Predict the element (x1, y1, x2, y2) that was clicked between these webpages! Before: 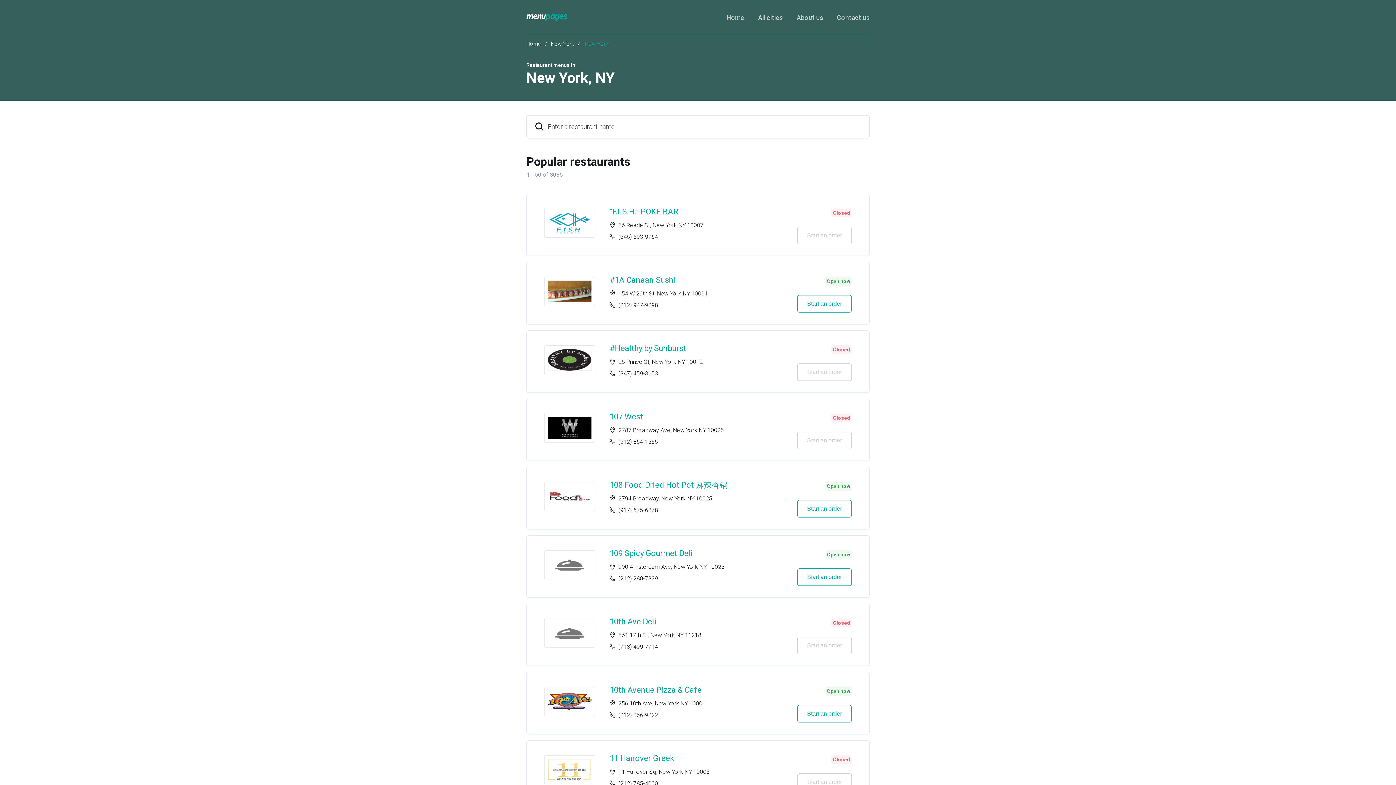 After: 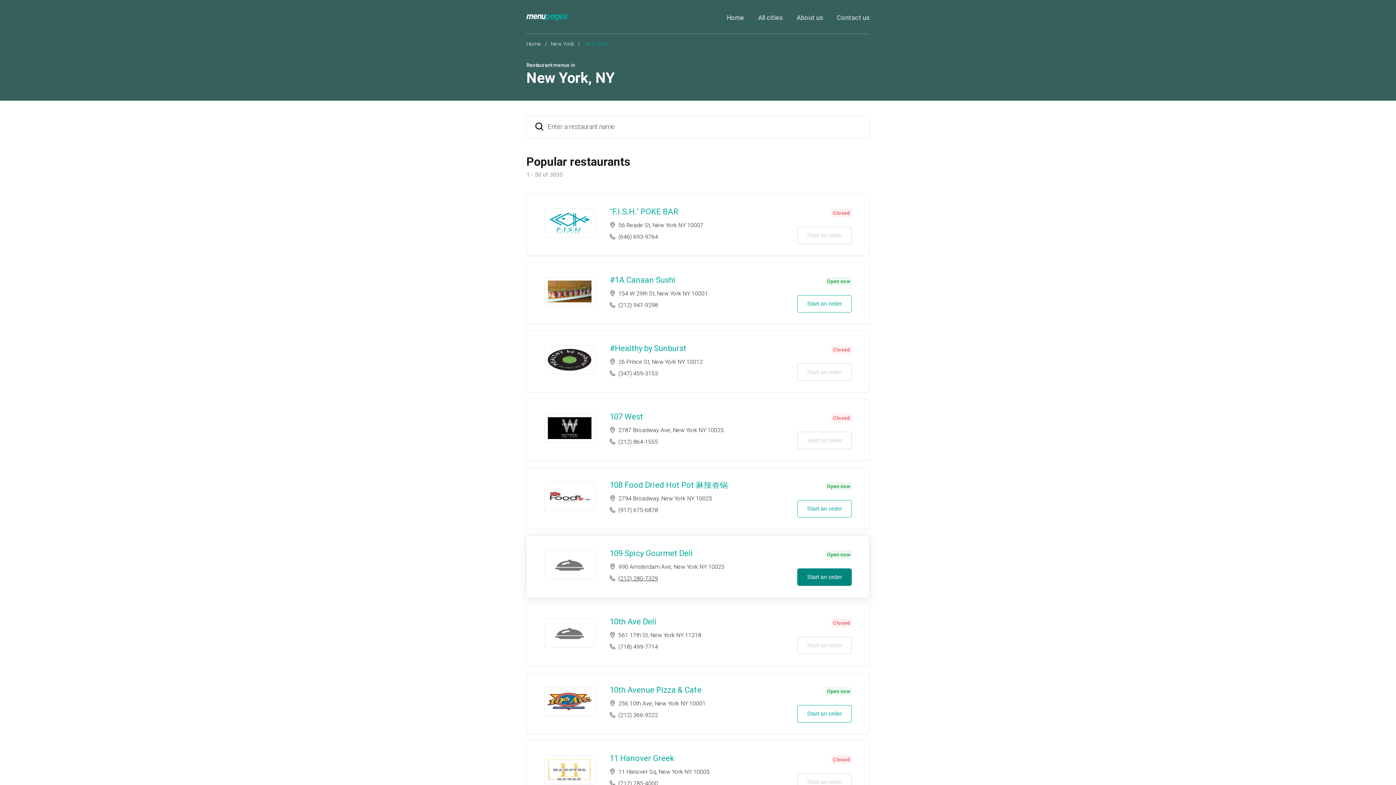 Action: bbox: (618, 575, 658, 582) label: (212) 280-7329